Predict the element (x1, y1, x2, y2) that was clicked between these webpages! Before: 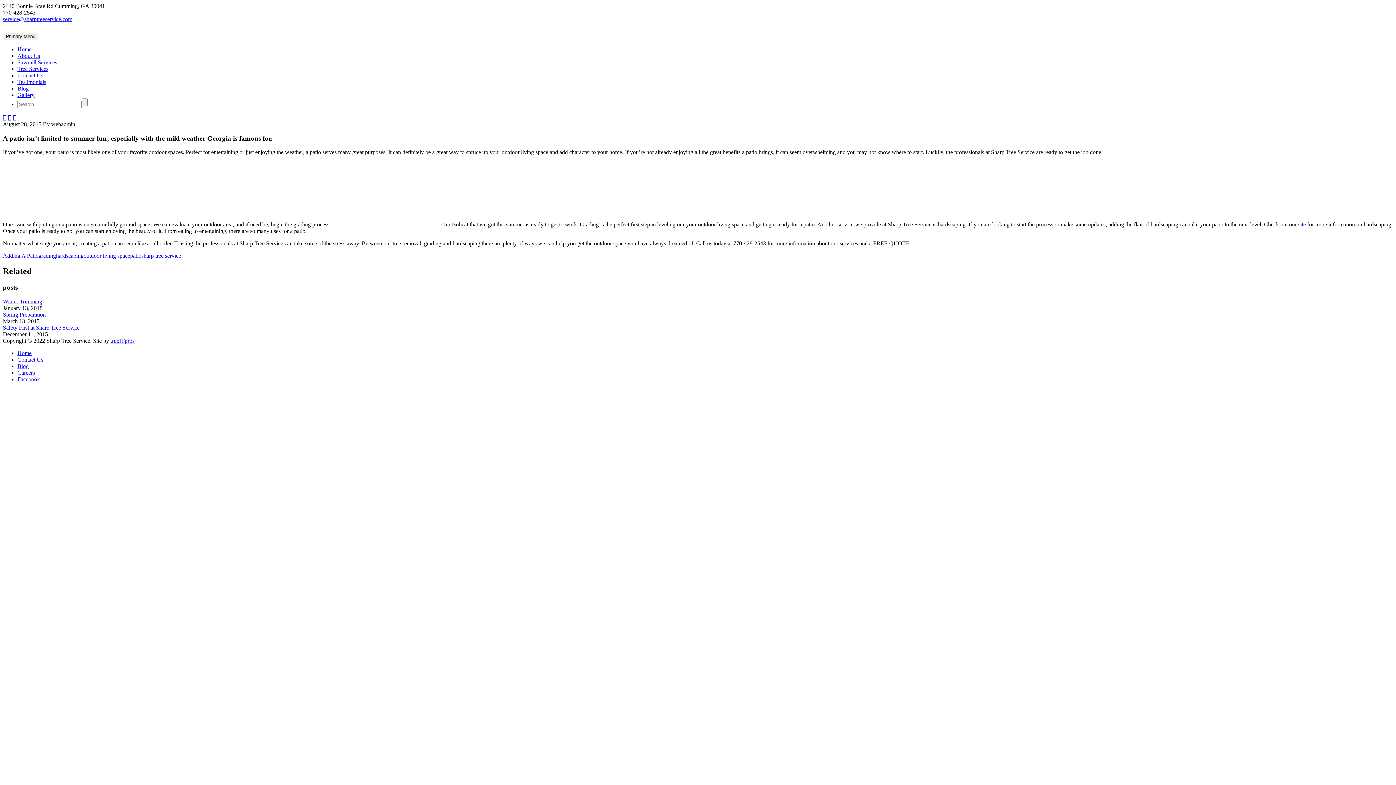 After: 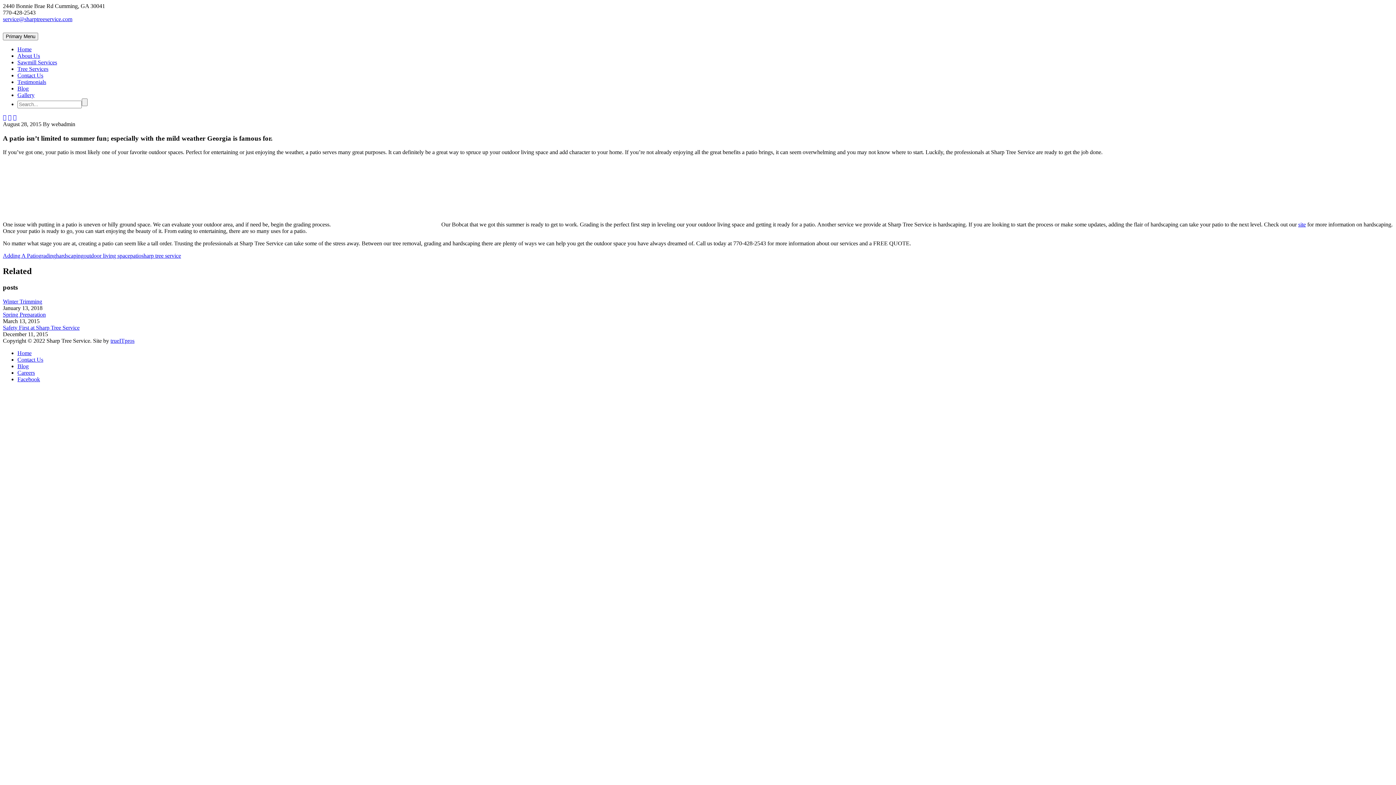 Action: bbox: (38, 252, 56, 259) label: grading